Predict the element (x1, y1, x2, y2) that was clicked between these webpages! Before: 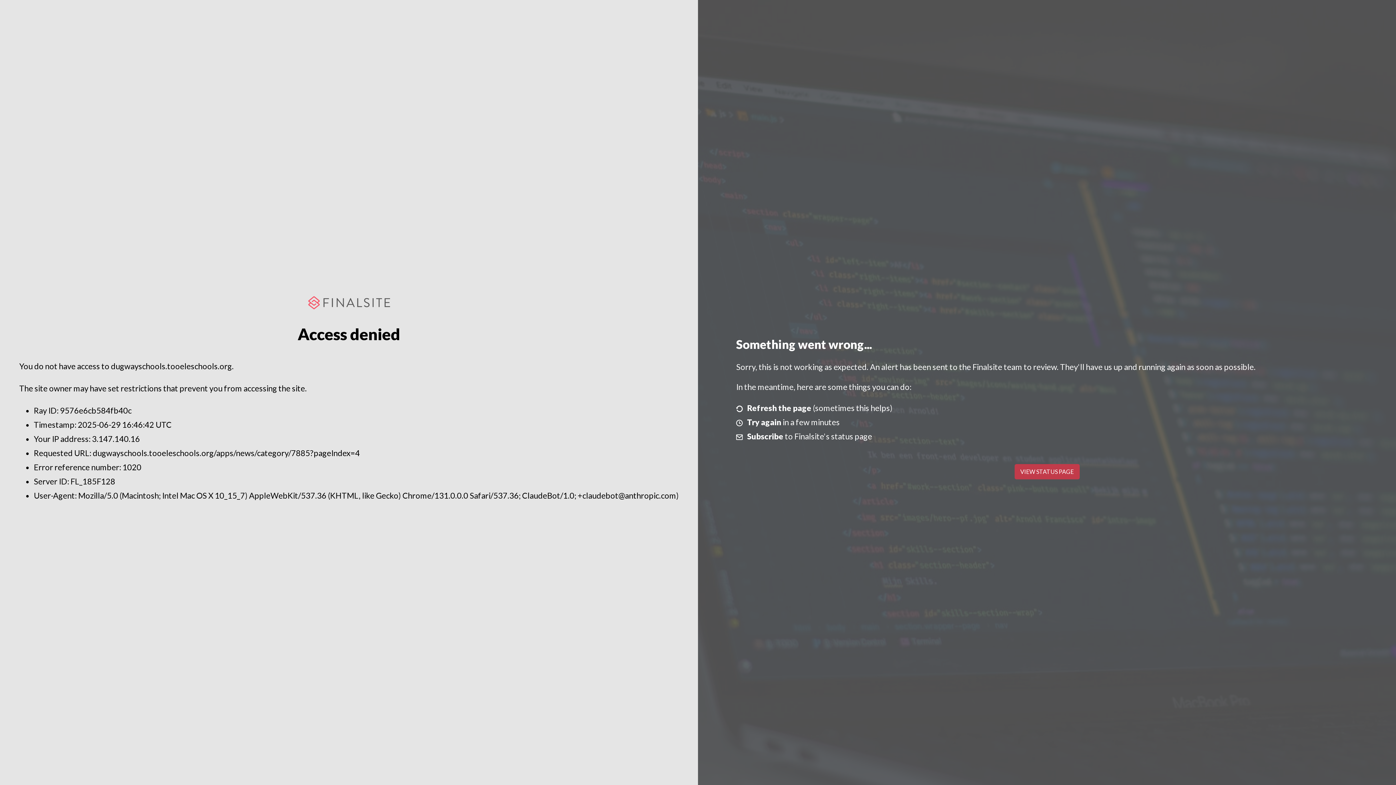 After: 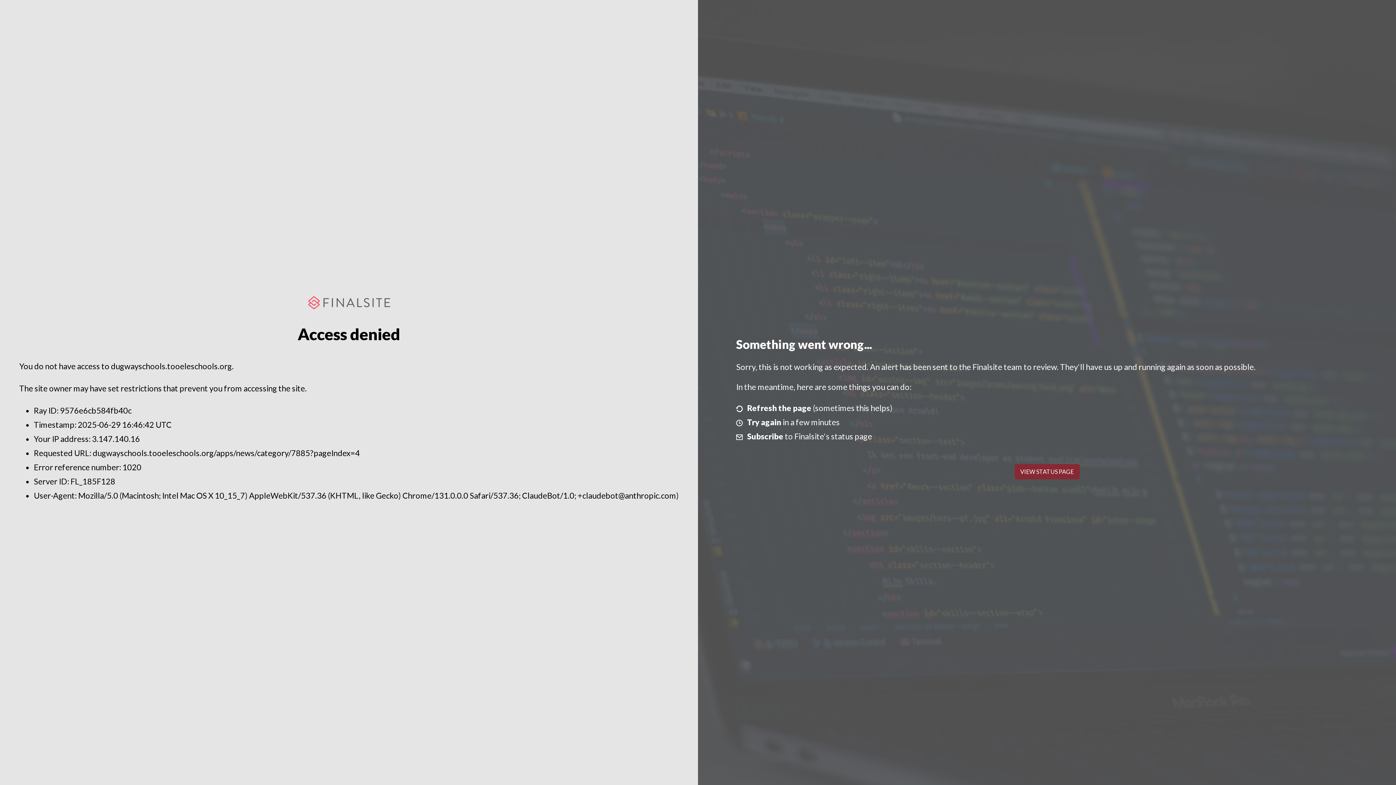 Action: bbox: (1014, 464, 1079, 479) label: VIEW STATUS PAGE